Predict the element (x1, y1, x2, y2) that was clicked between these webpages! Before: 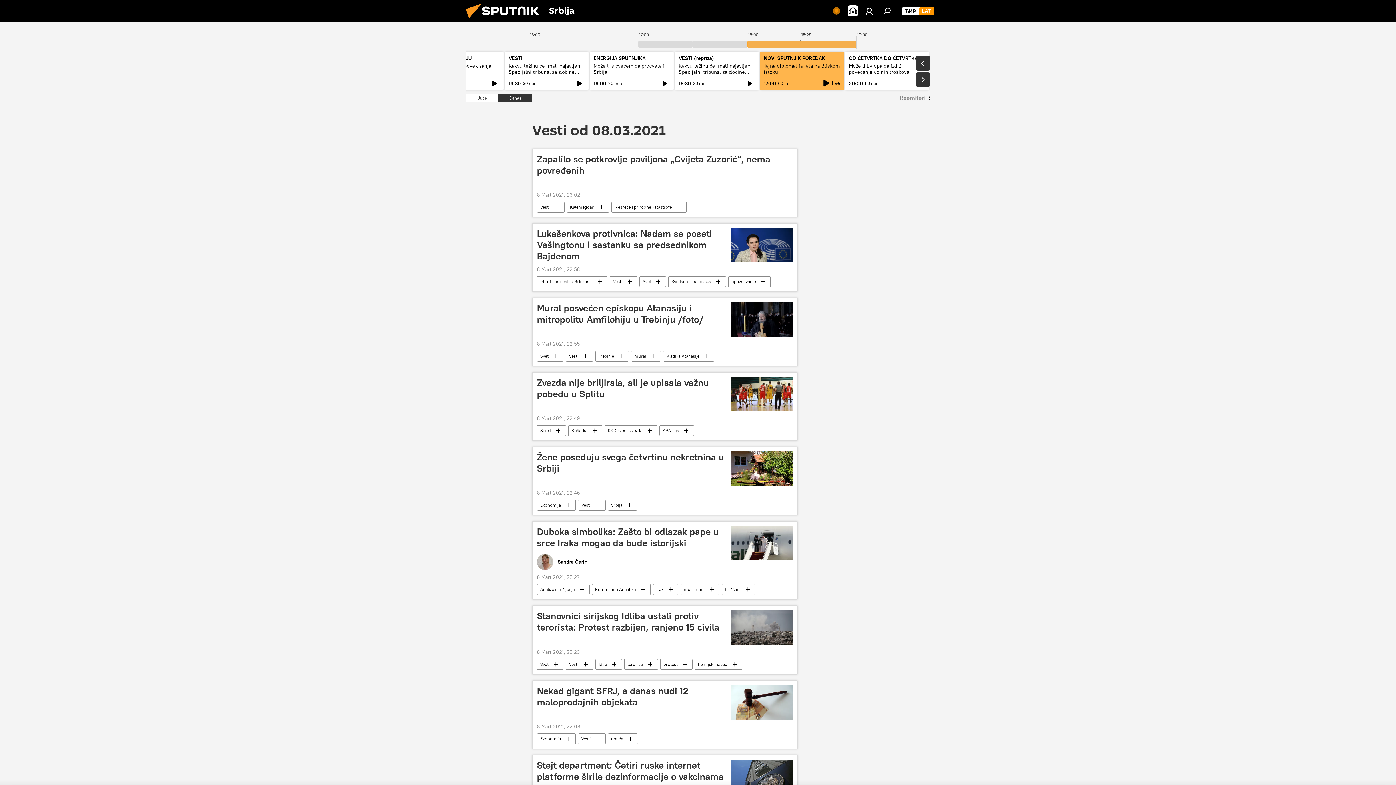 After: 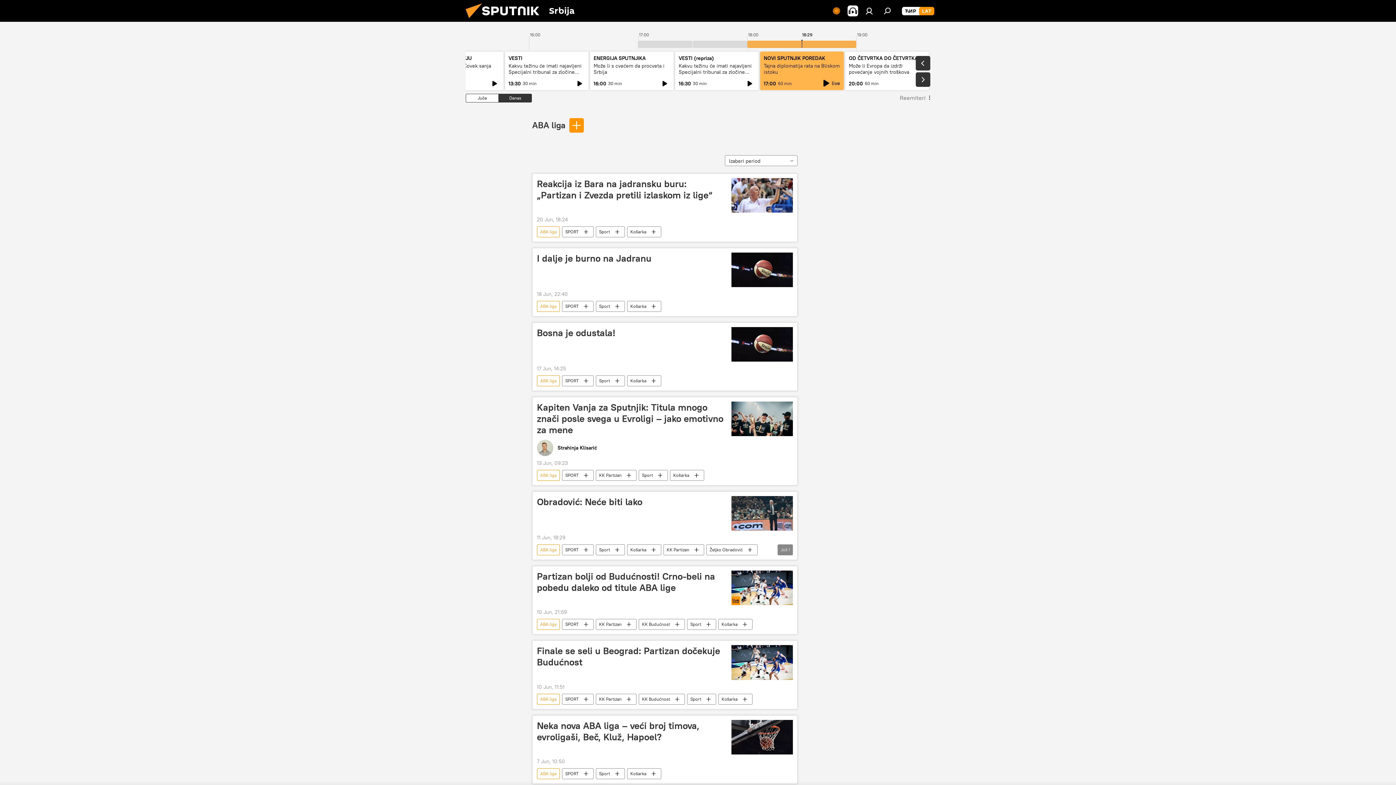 Action: label: ABA liga bbox: (660, 425, 693, 436)